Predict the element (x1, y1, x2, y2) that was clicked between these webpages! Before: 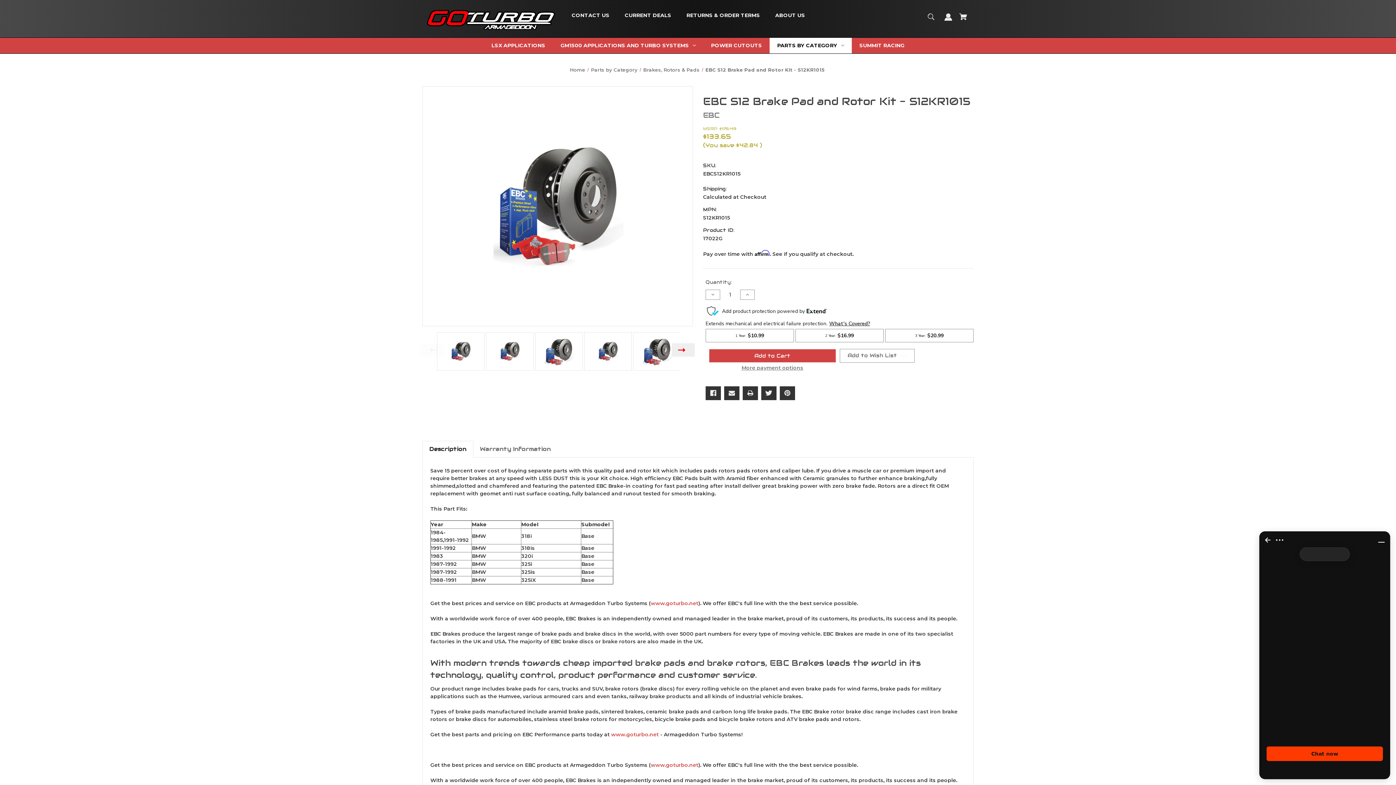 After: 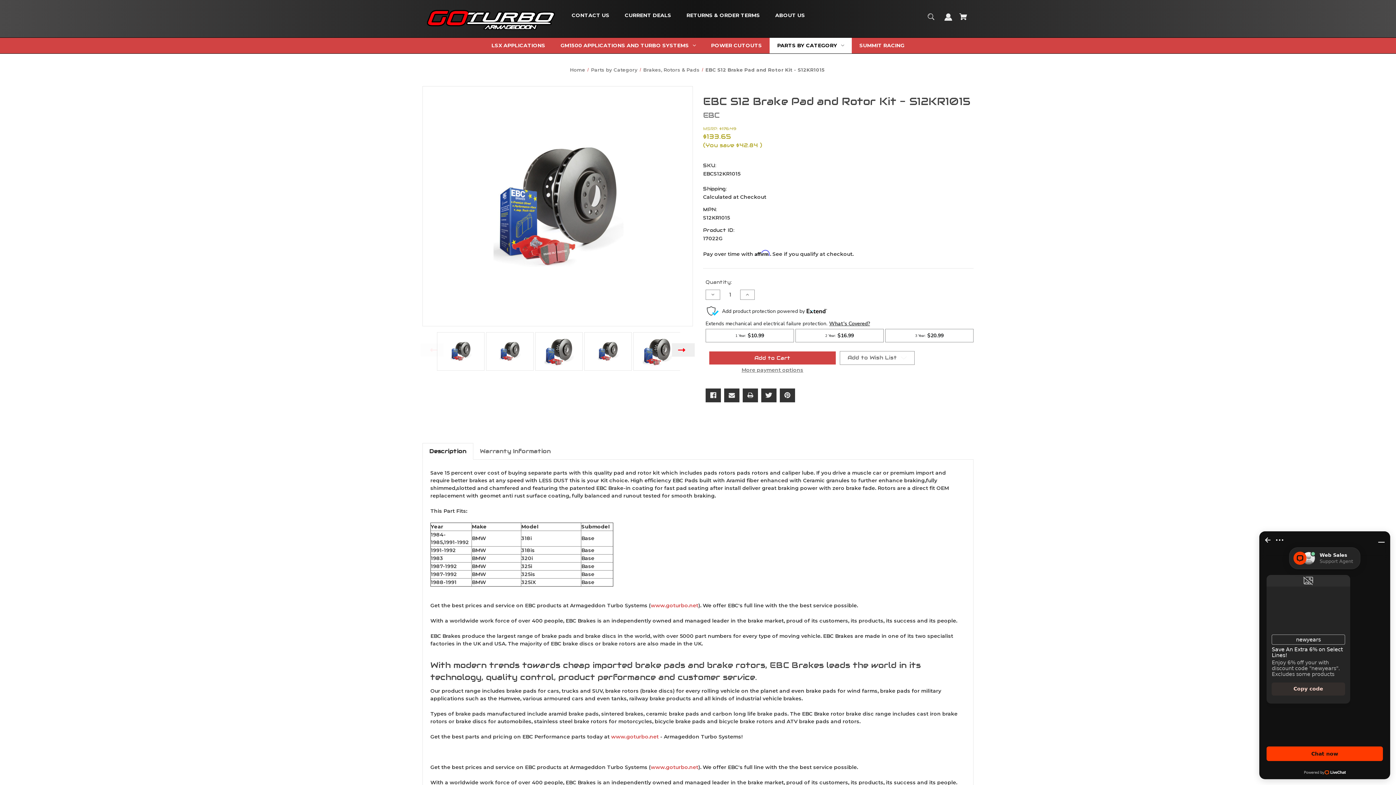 Action: bbox: (422, 441, 473, 457) label: Description